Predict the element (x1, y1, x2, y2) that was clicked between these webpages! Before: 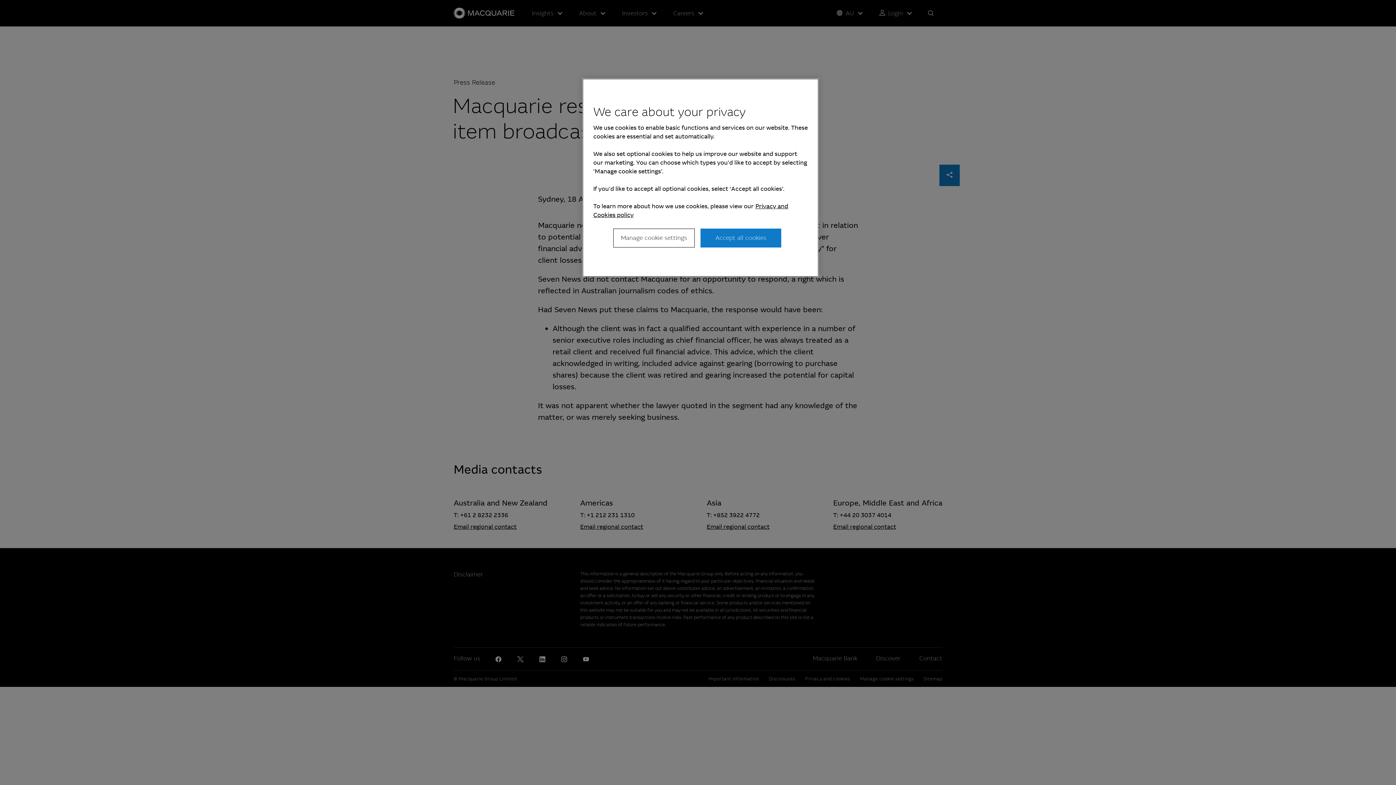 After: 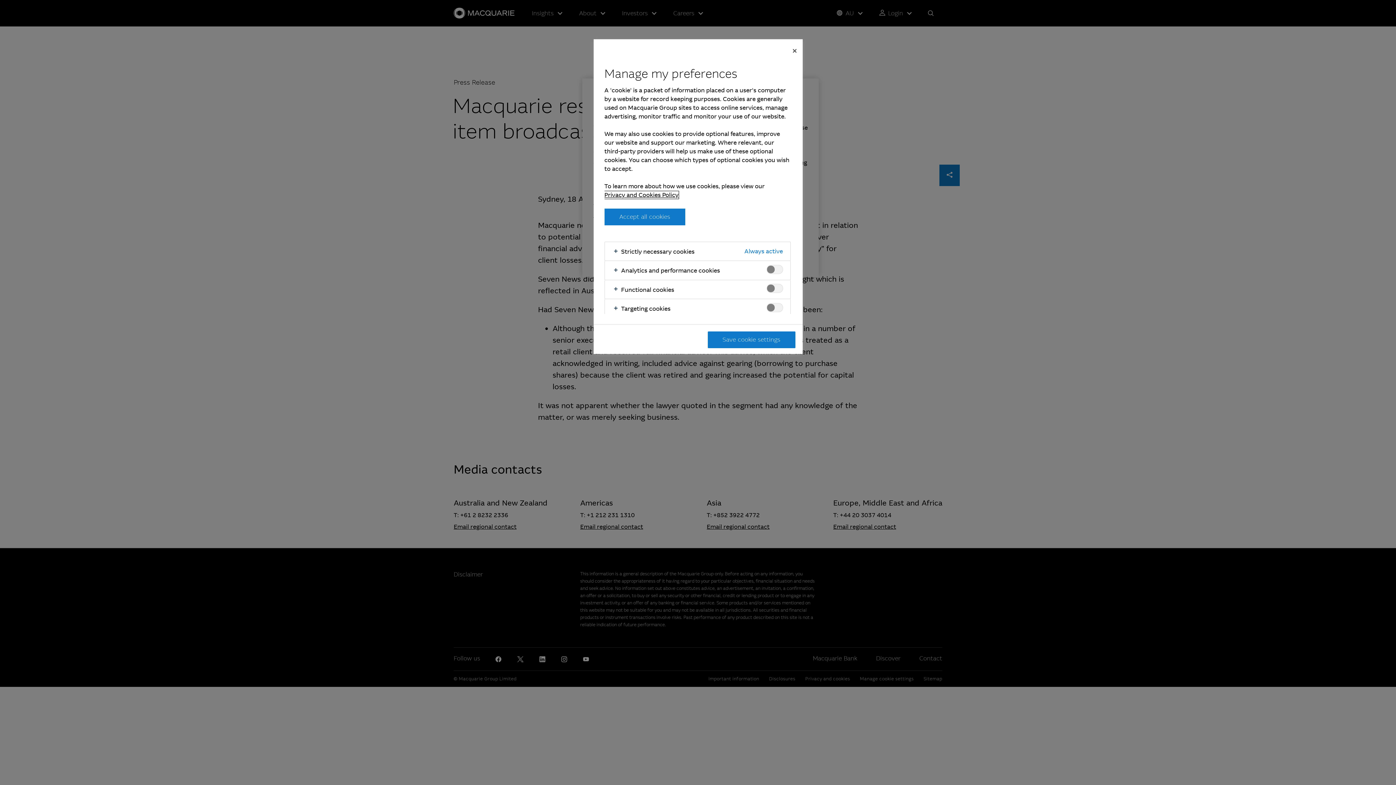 Action: bbox: (613, 228, 694, 247) label: Manage cookie settings